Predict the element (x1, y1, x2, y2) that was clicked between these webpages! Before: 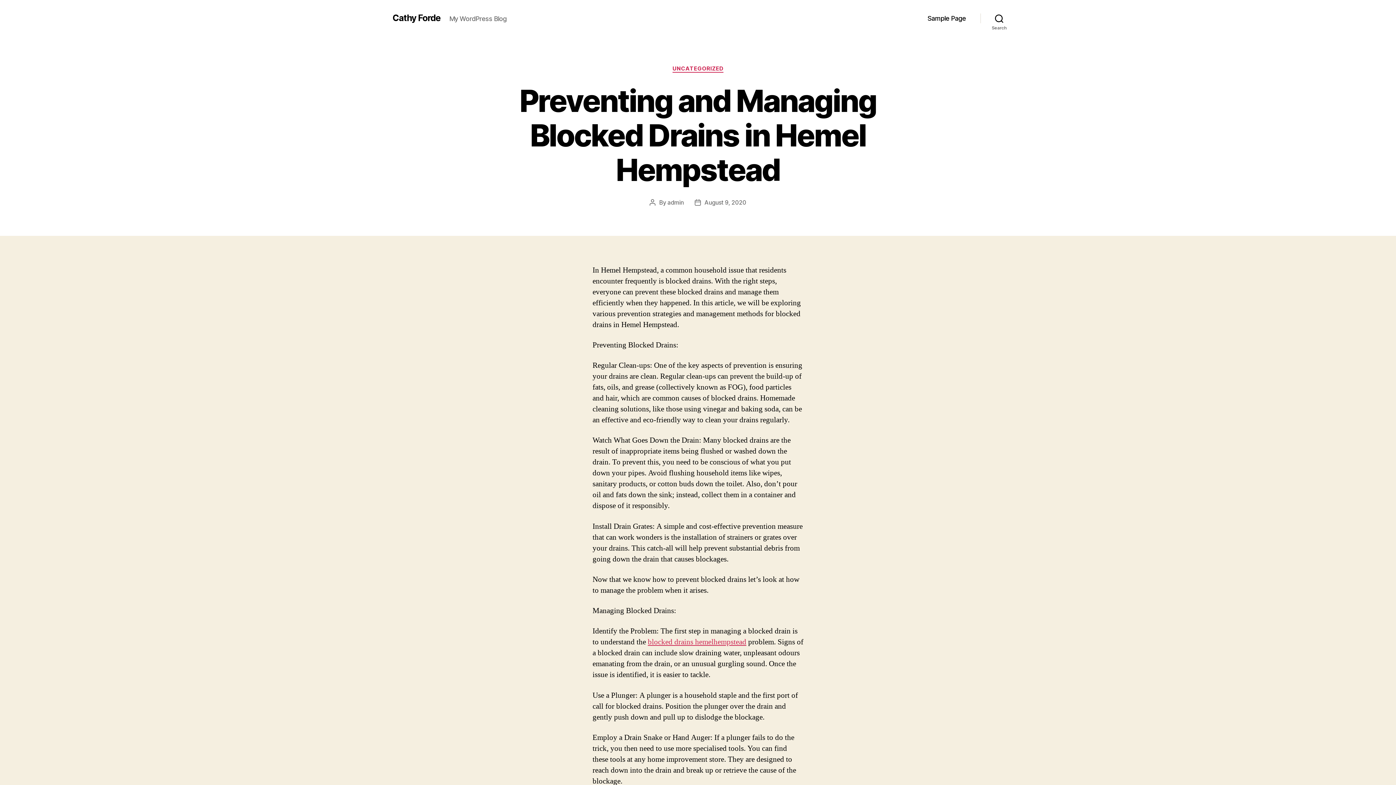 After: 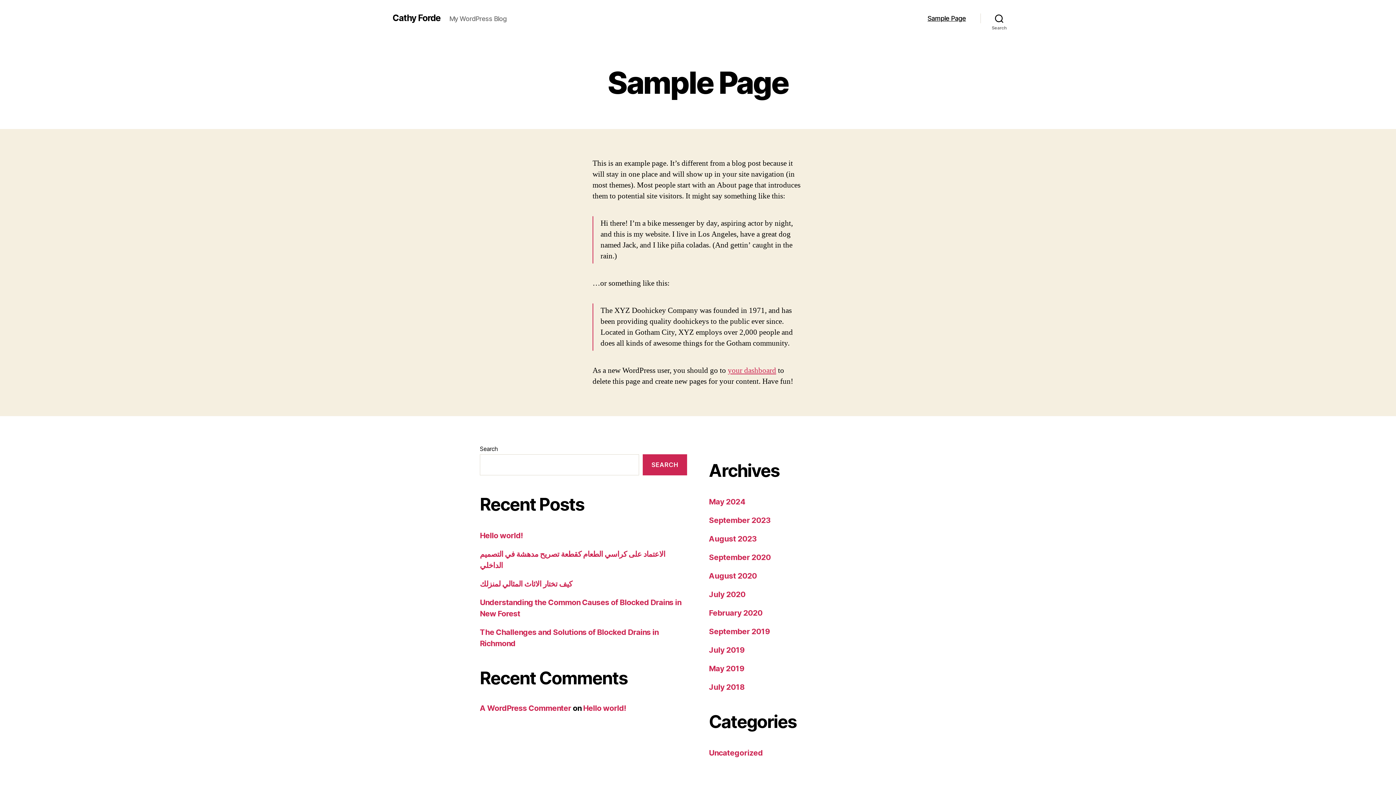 Action: bbox: (927, 14, 966, 22) label: Sample Page